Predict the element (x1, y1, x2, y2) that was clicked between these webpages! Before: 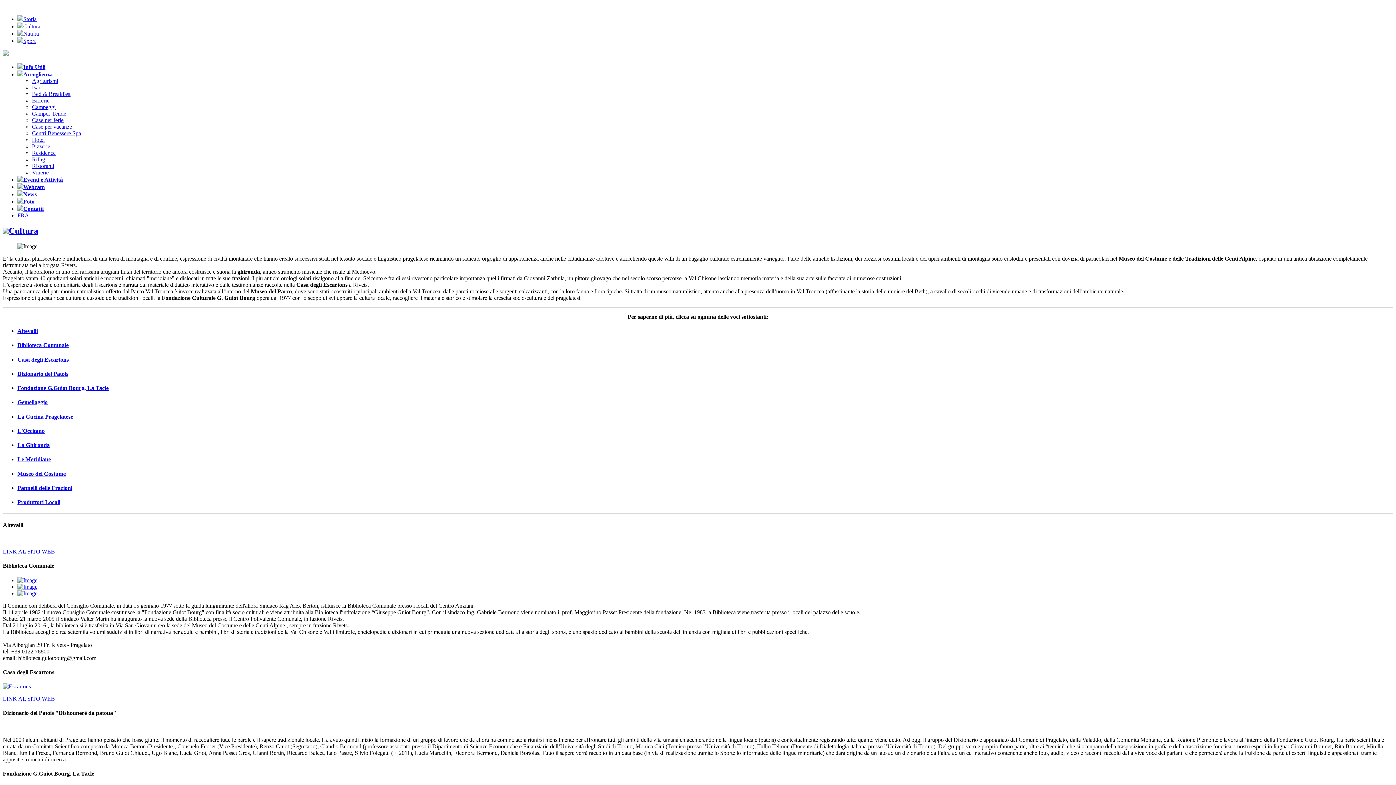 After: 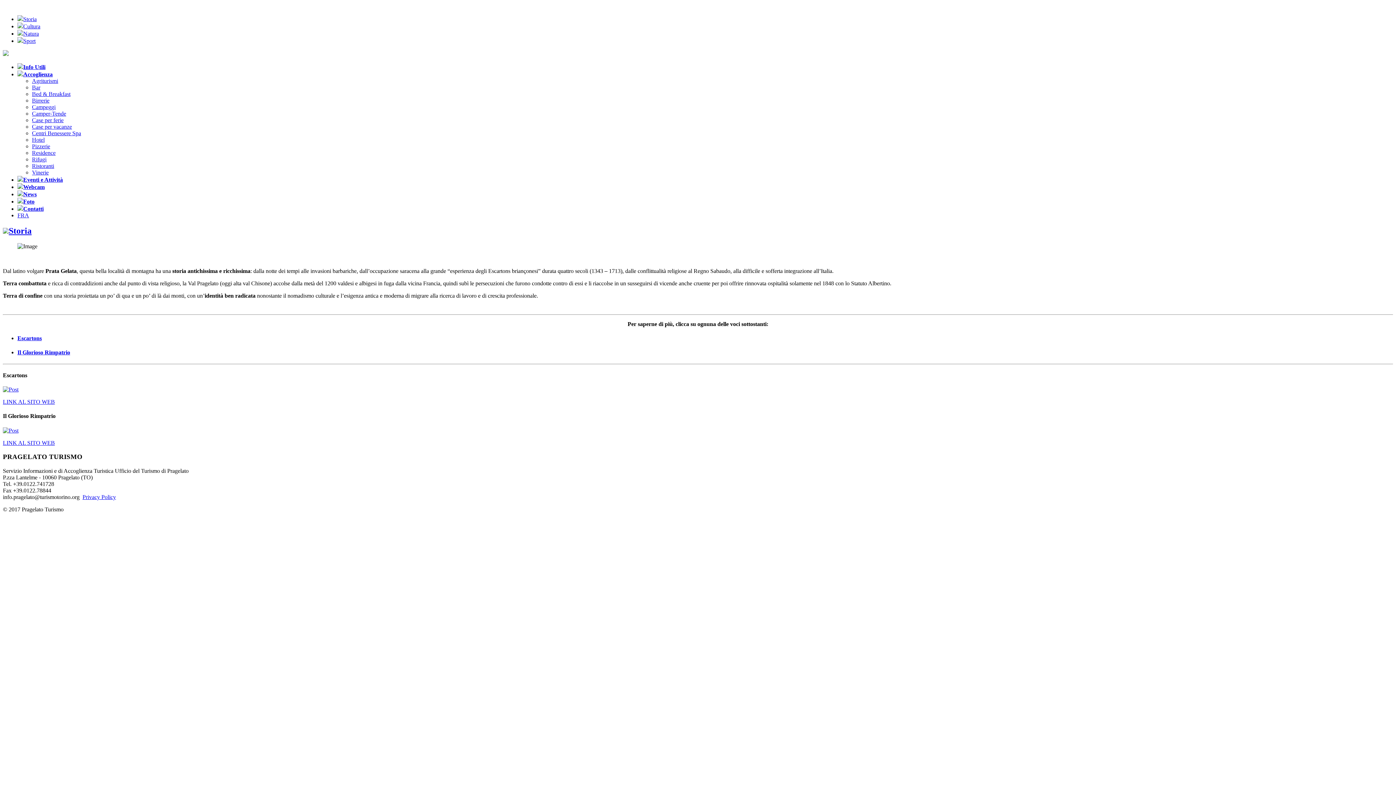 Action: bbox: (17, 16, 36, 22) label: Storia